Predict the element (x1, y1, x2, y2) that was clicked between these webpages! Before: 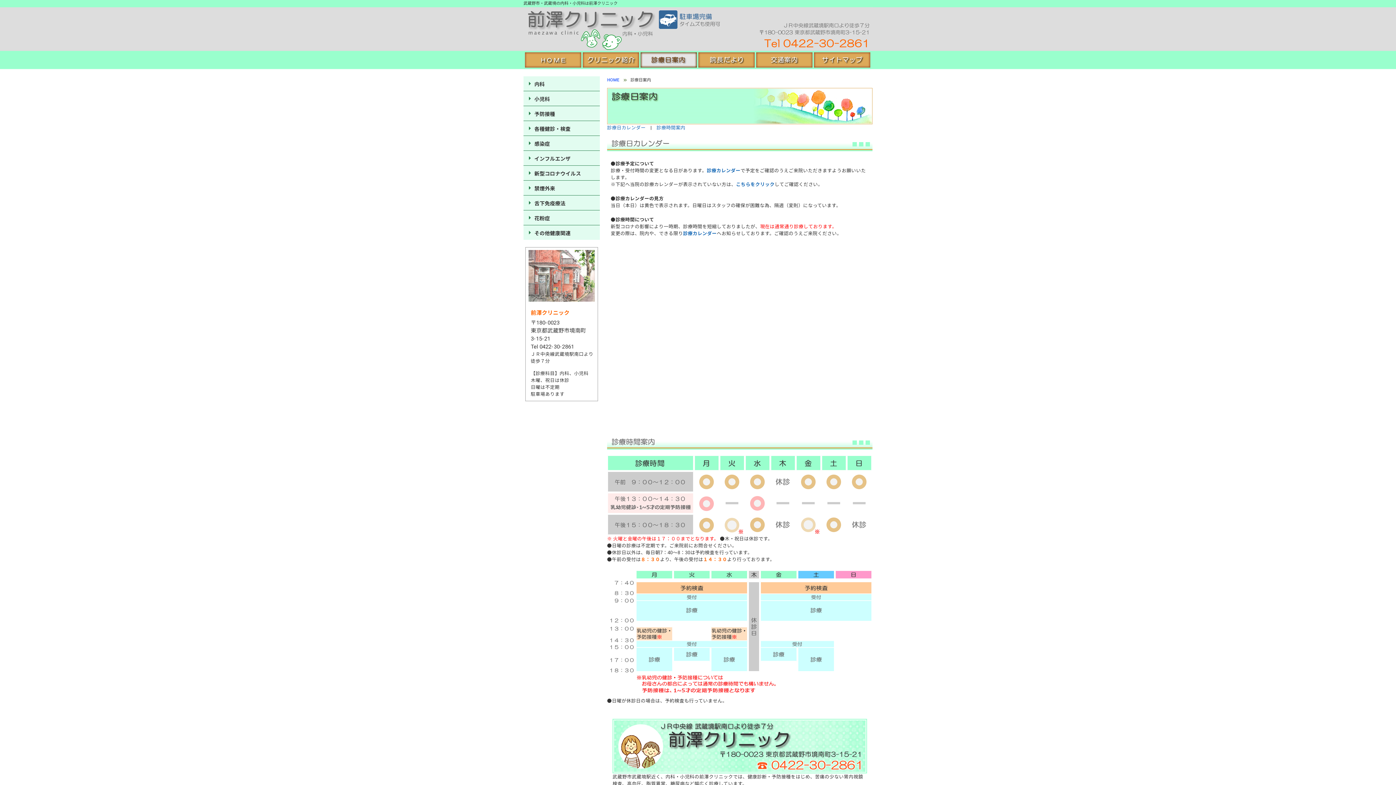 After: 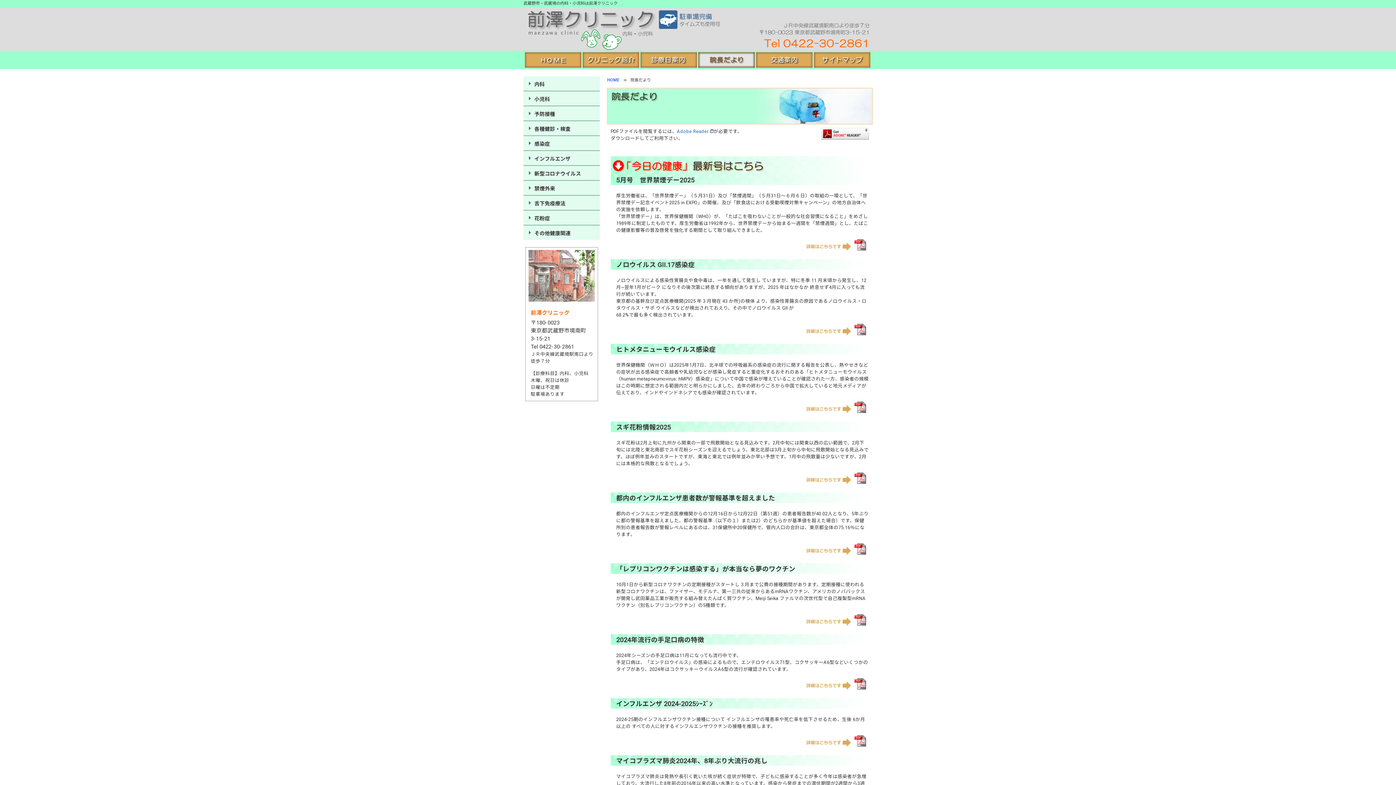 Action: label: 院長だより bbox: (697, 50, 755, 69)